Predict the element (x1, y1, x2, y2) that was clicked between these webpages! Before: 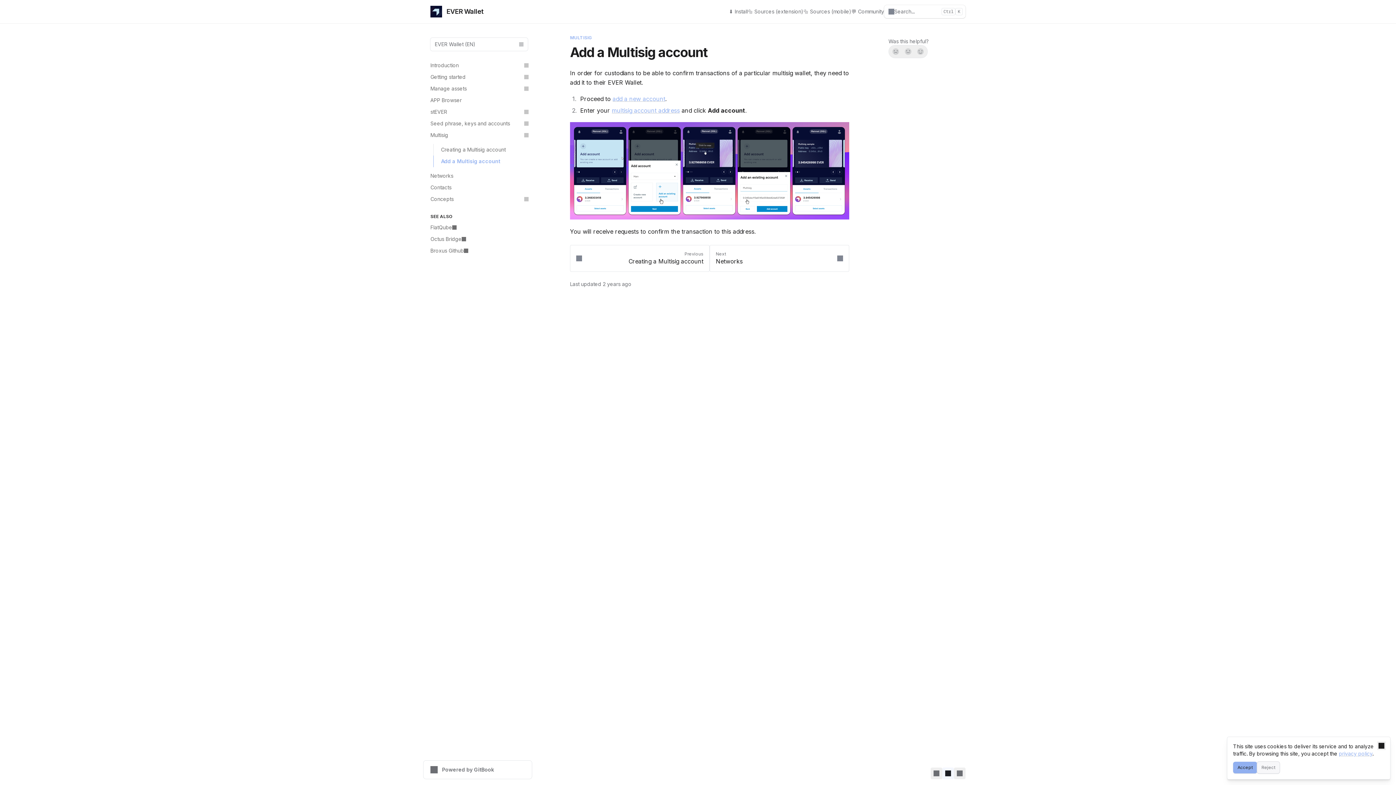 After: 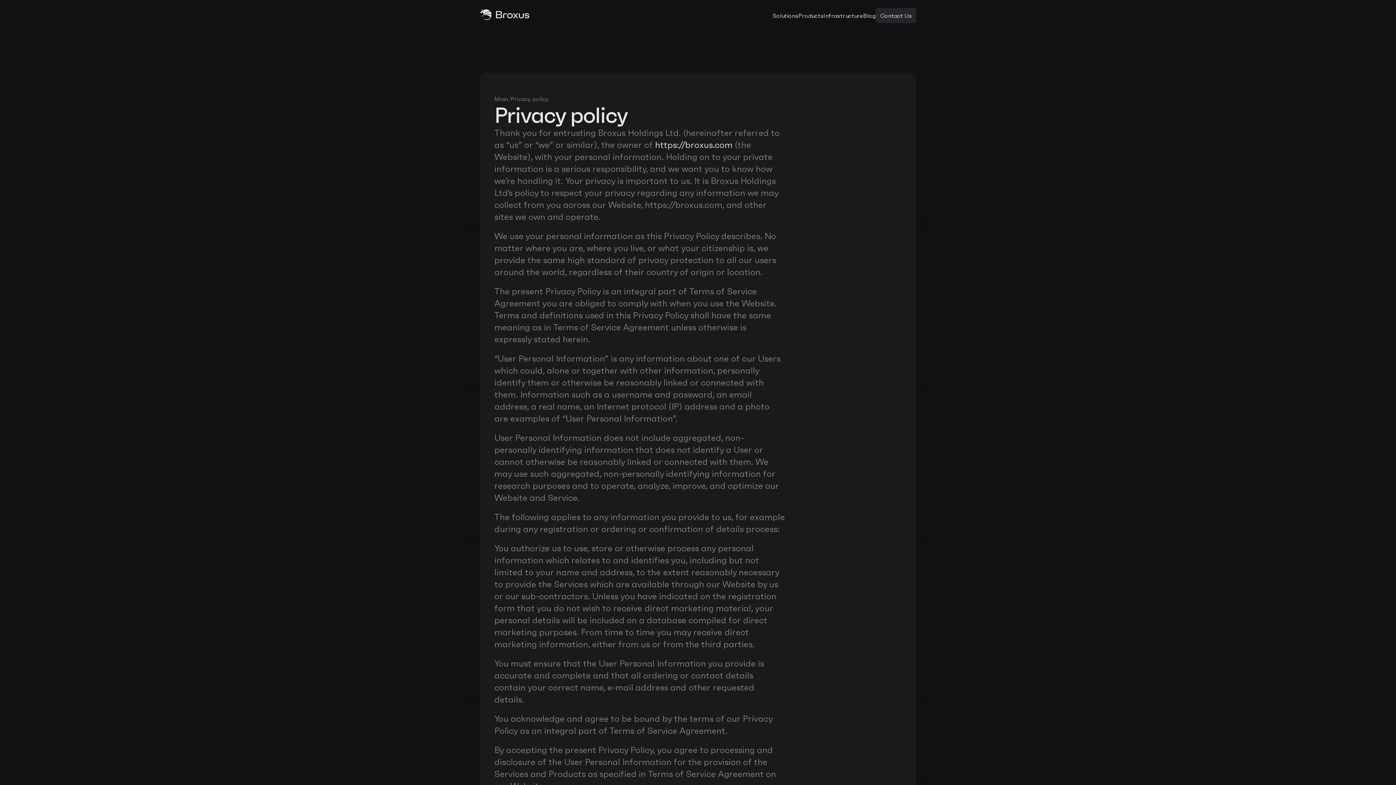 Action: bbox: (1339, 750, 1372, 757) label: privacy policy